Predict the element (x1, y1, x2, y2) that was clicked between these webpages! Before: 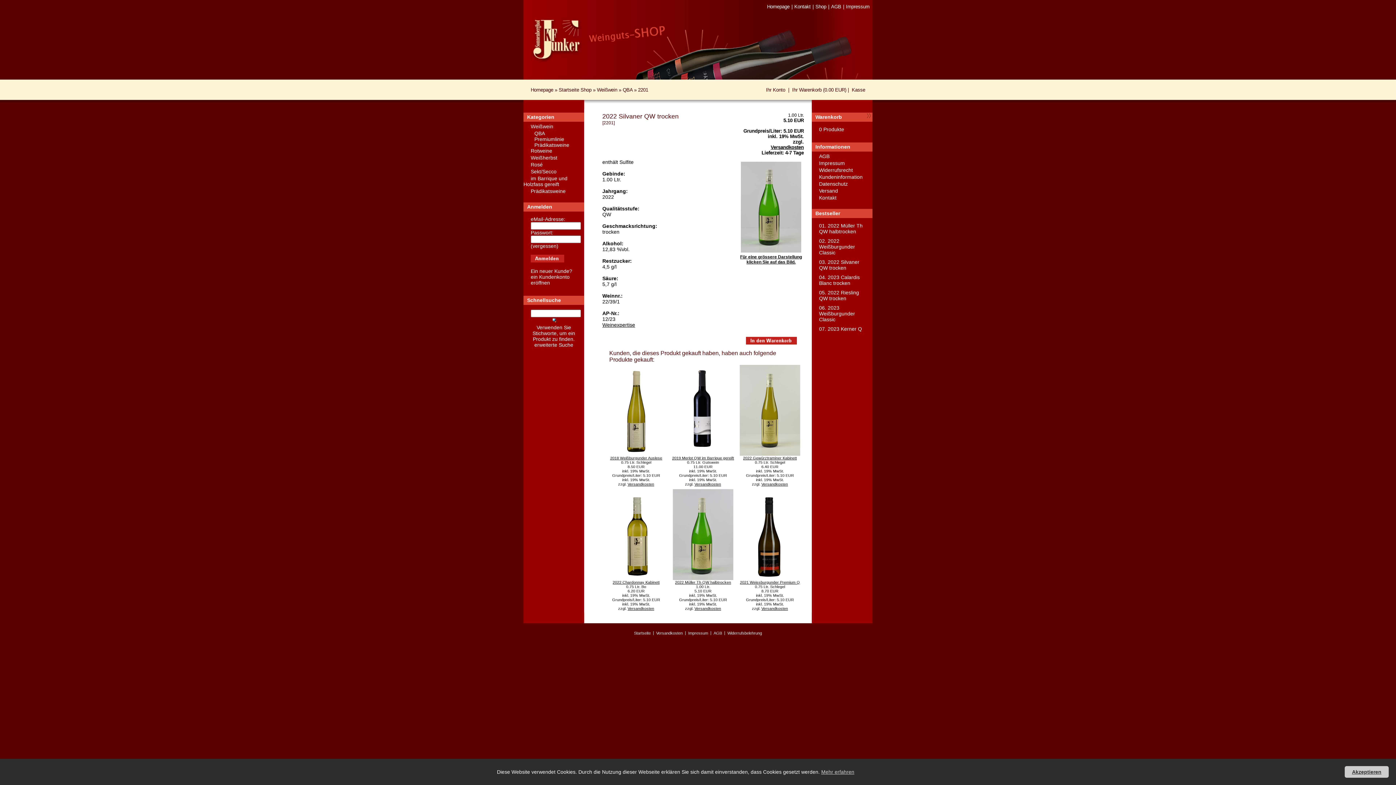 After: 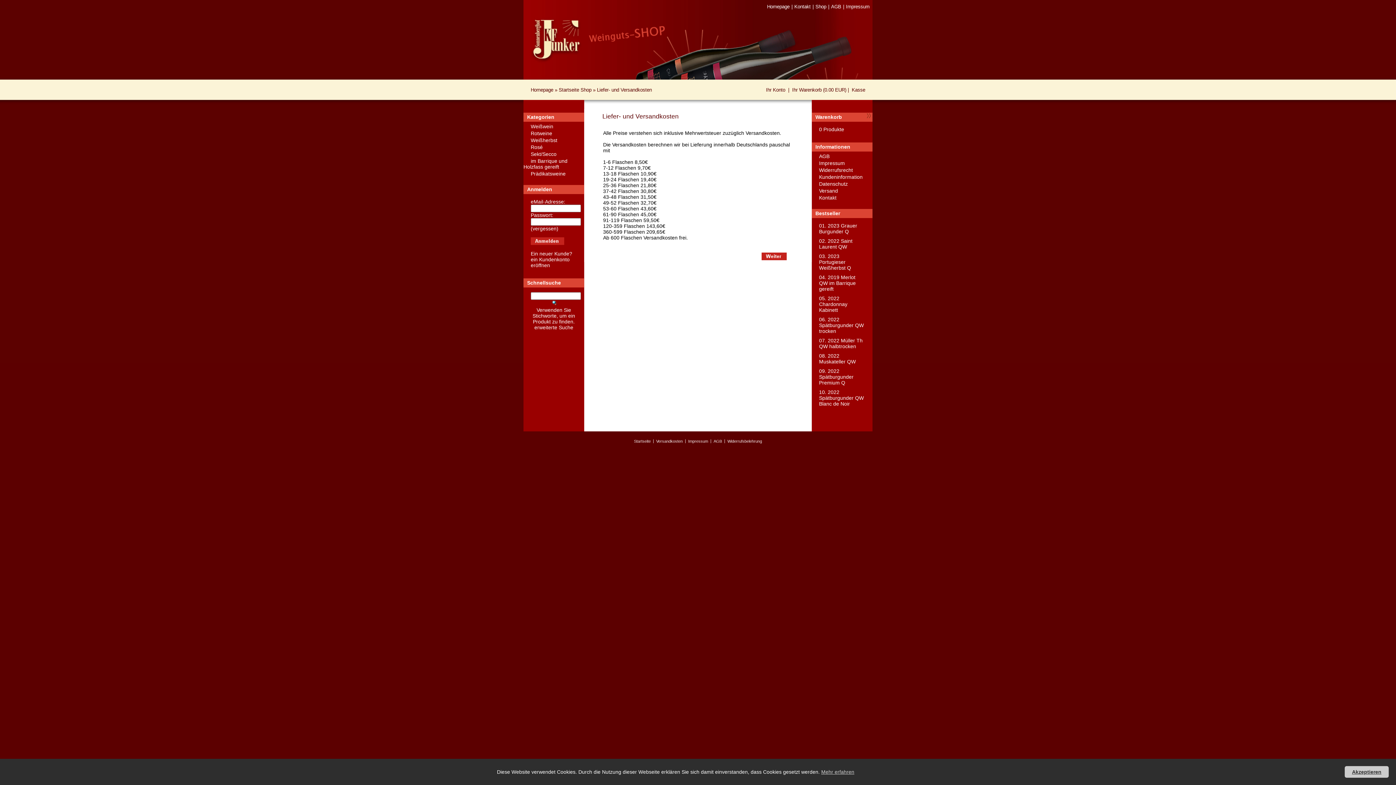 Action: label: Versand bbox: (812, 188, 838, 194)